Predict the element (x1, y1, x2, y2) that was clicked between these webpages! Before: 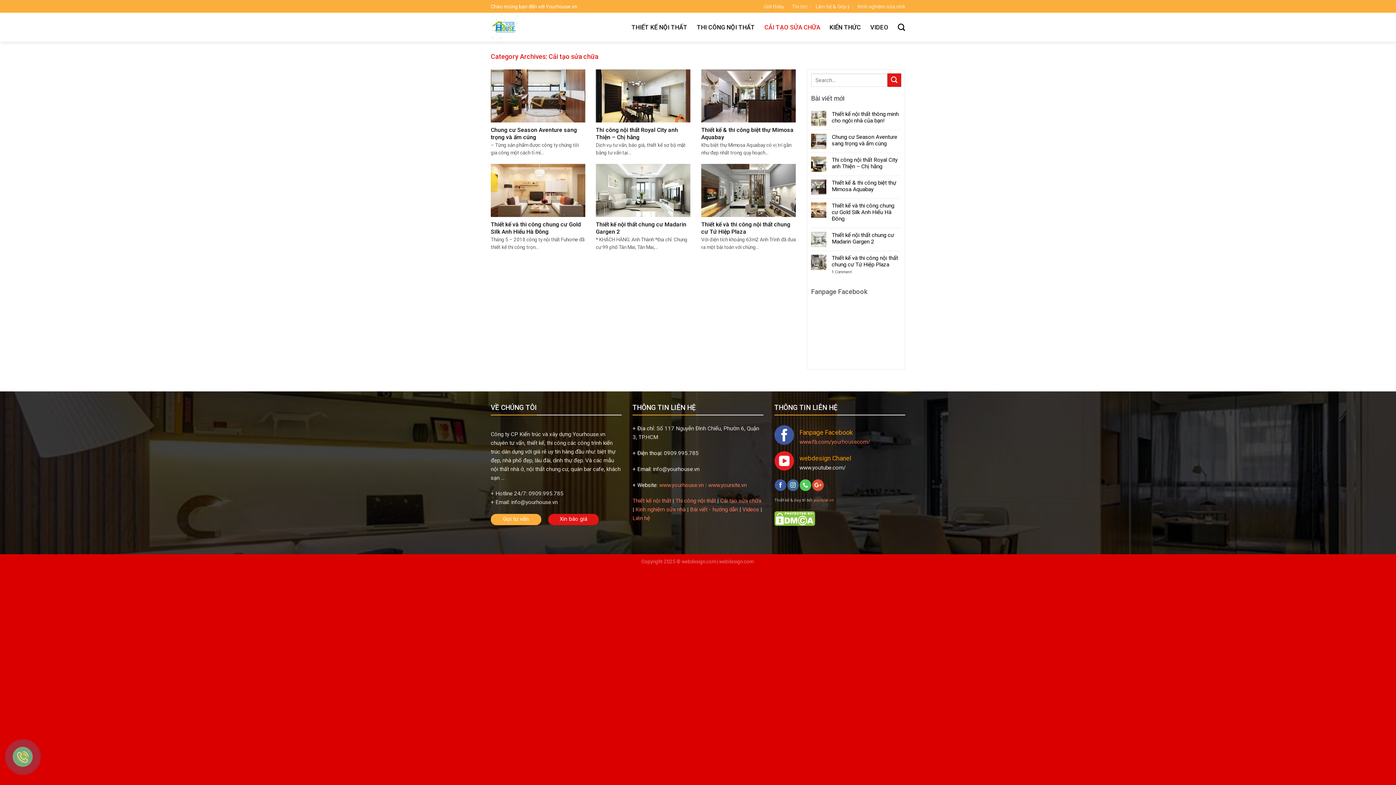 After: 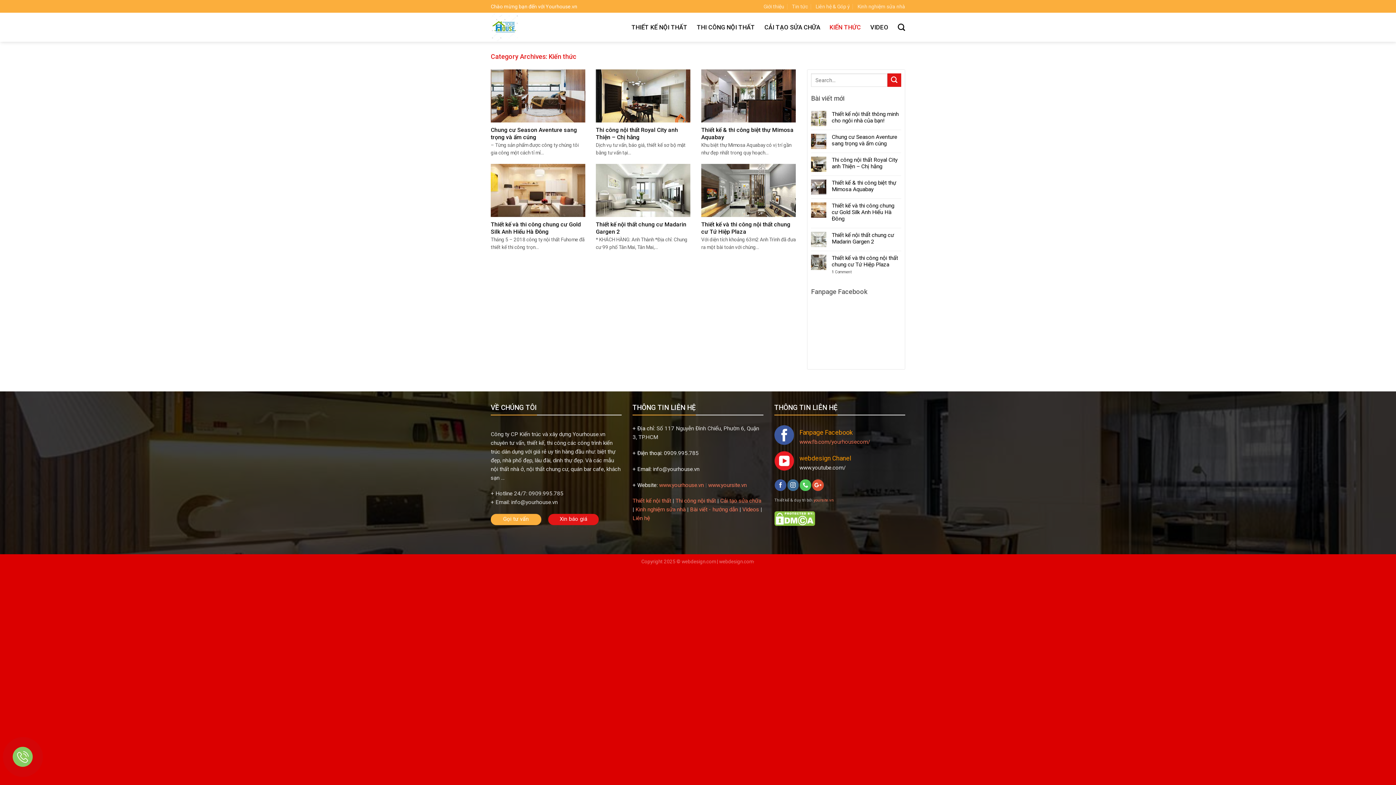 Action: label: KIẾN THỨC bbox: (829, 20, 861, 33)